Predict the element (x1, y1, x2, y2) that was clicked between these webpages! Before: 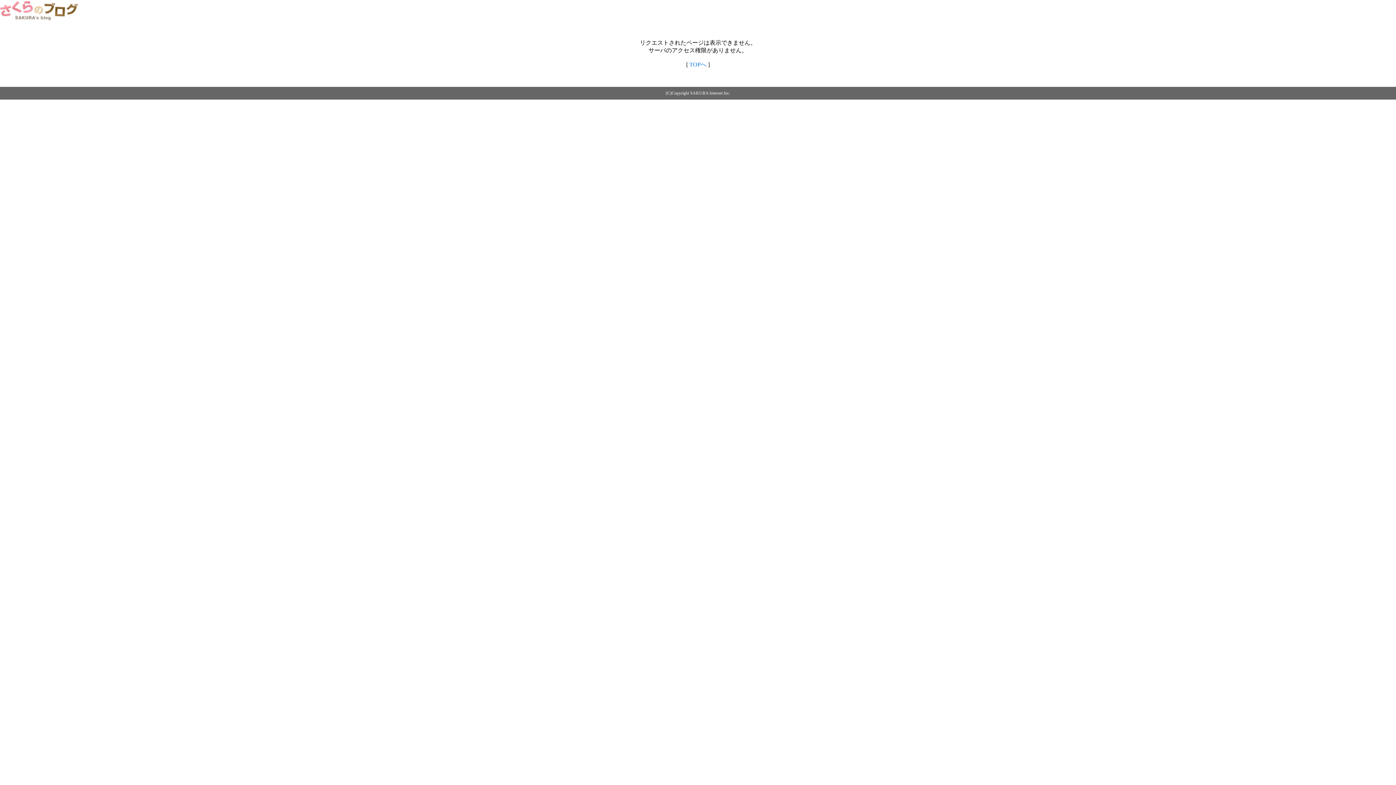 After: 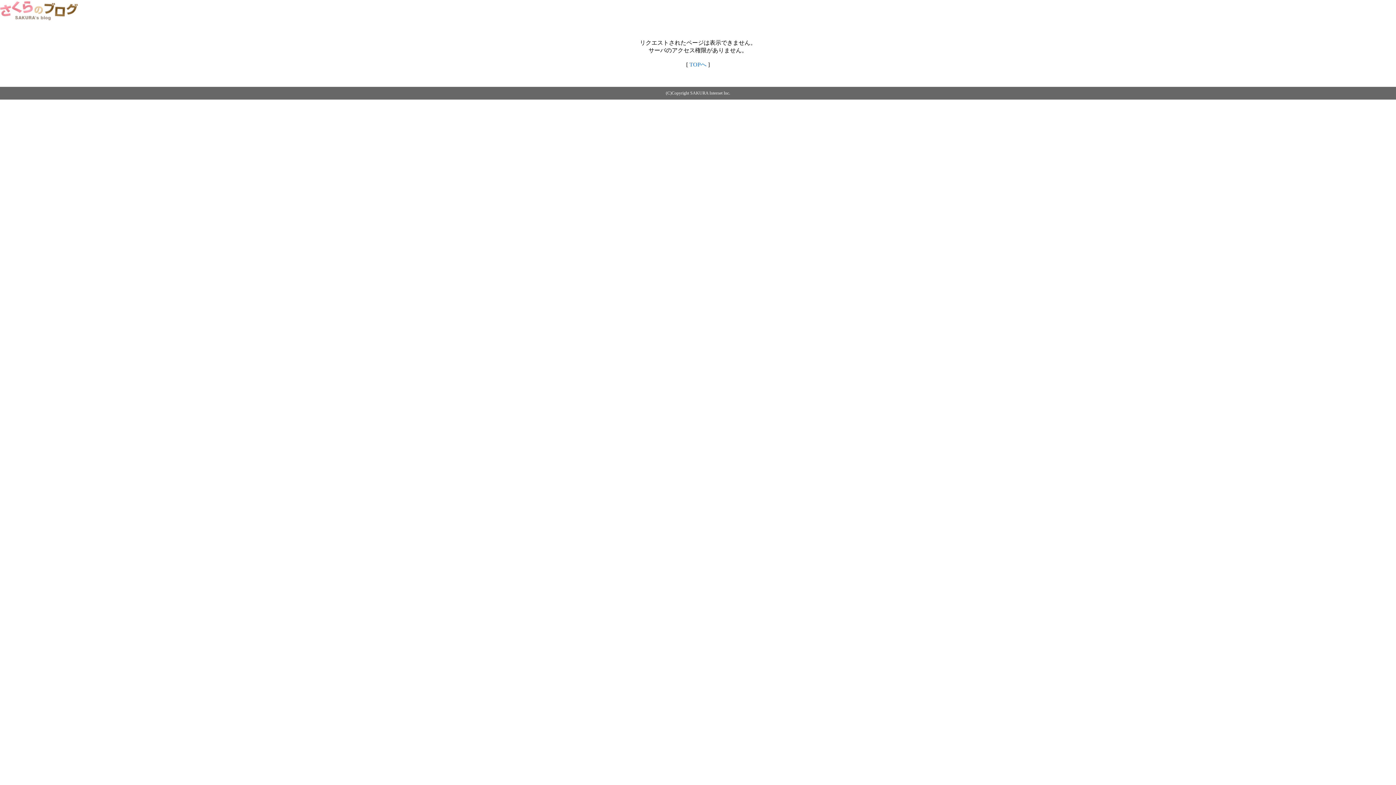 Action: bbox: (689, 61, 706, 67) label: TOPへ